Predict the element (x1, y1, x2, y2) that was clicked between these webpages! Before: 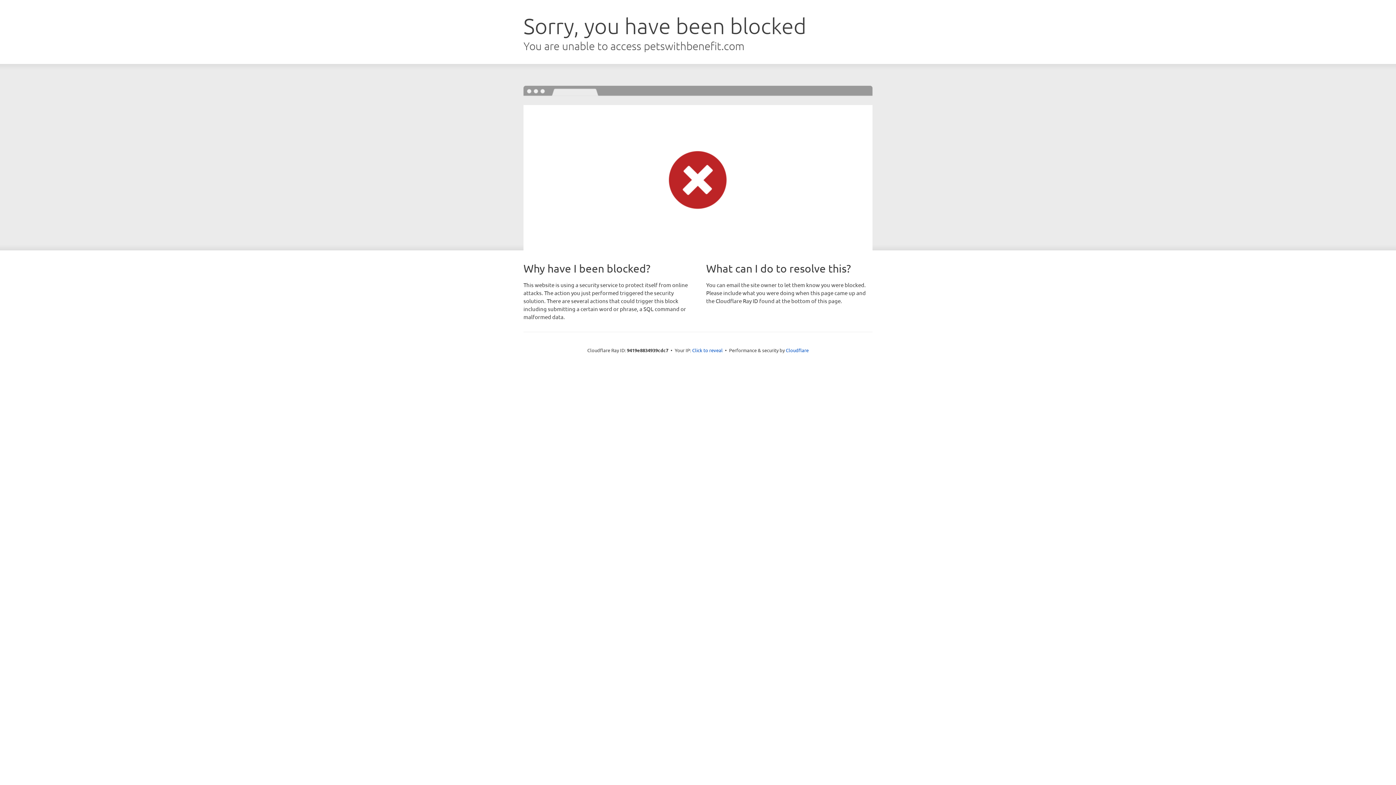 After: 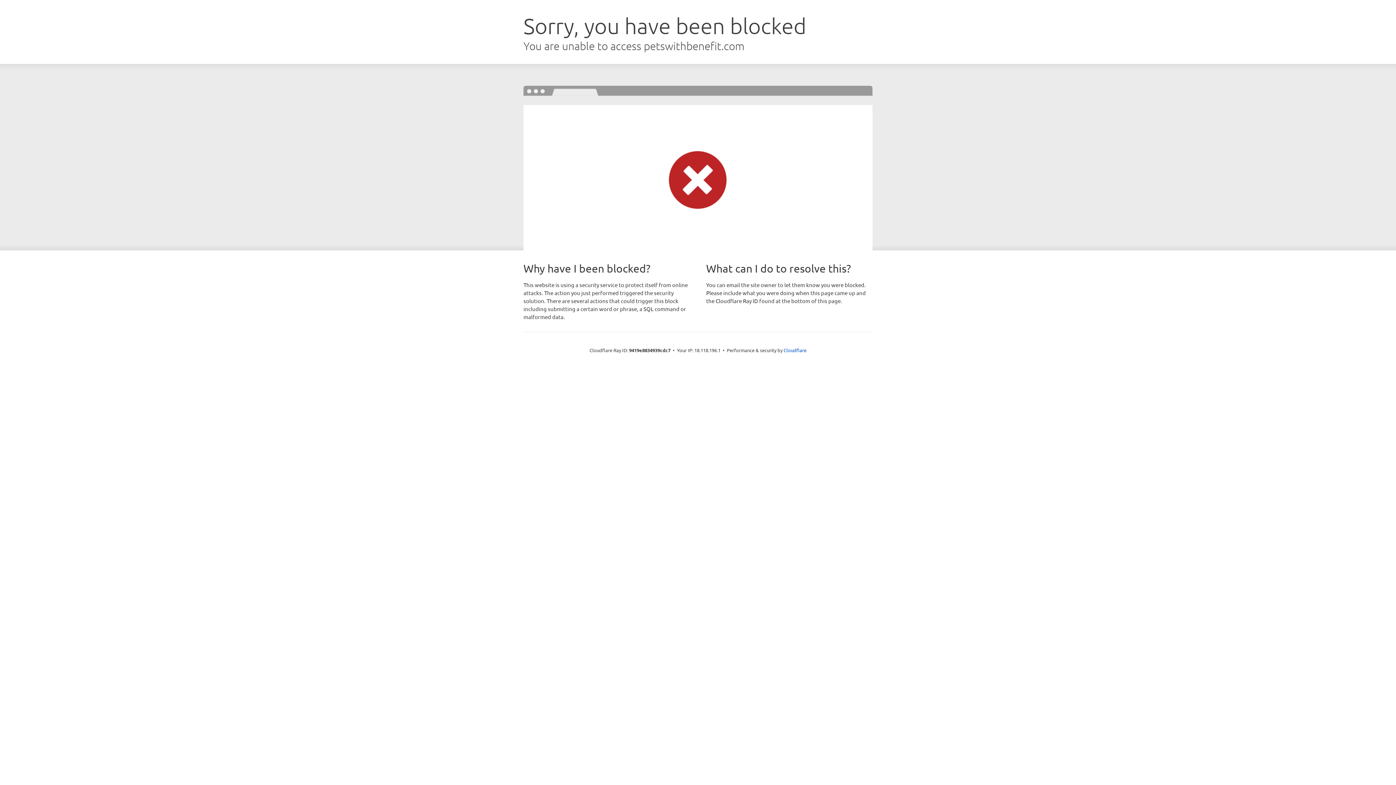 Action: bbox: (692, 346, 722, 353) label: Click to reveal